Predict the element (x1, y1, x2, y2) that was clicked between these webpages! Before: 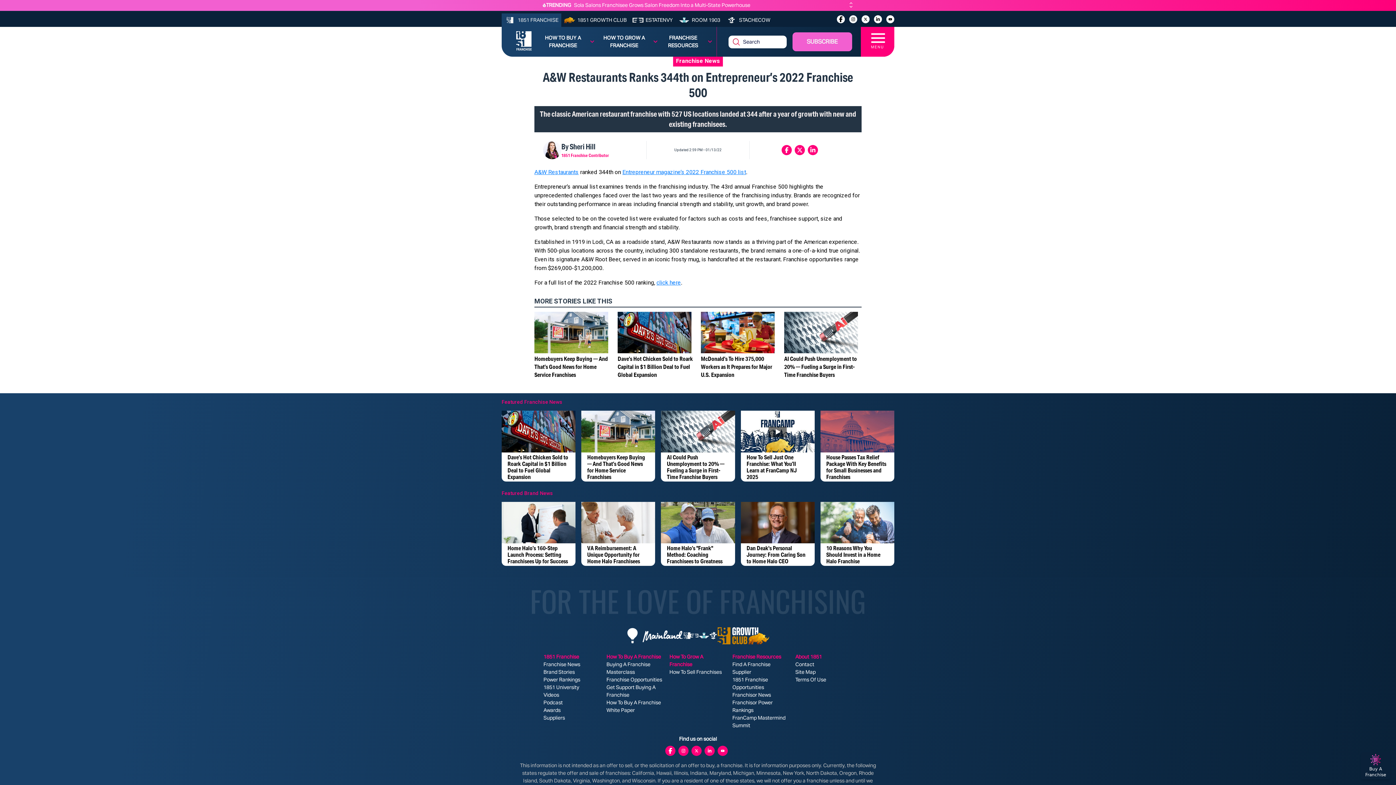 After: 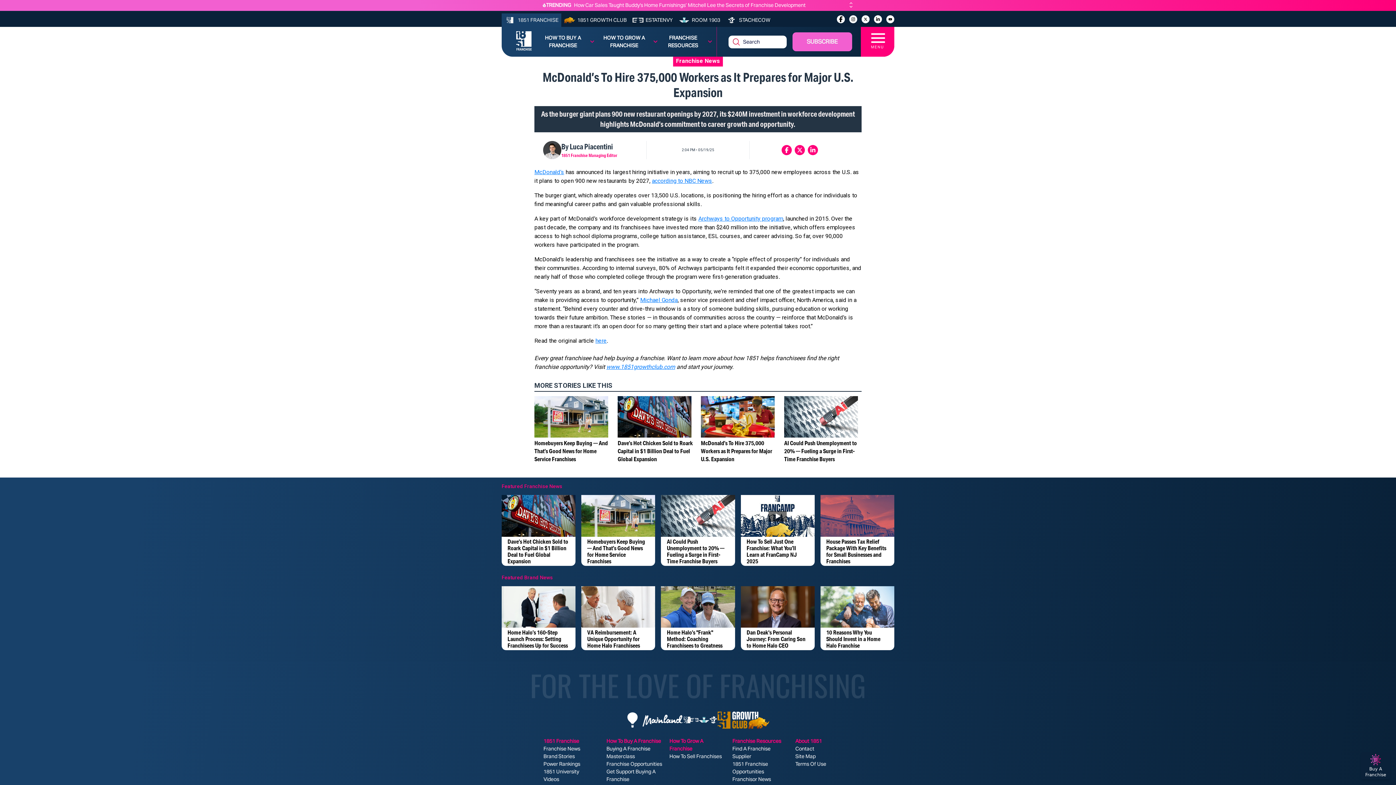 Action: label: McDonald’s To Hire 375,000 Workers as It Prepares for Major U.S. Expansion bbox: (701, 355, 778, 379)